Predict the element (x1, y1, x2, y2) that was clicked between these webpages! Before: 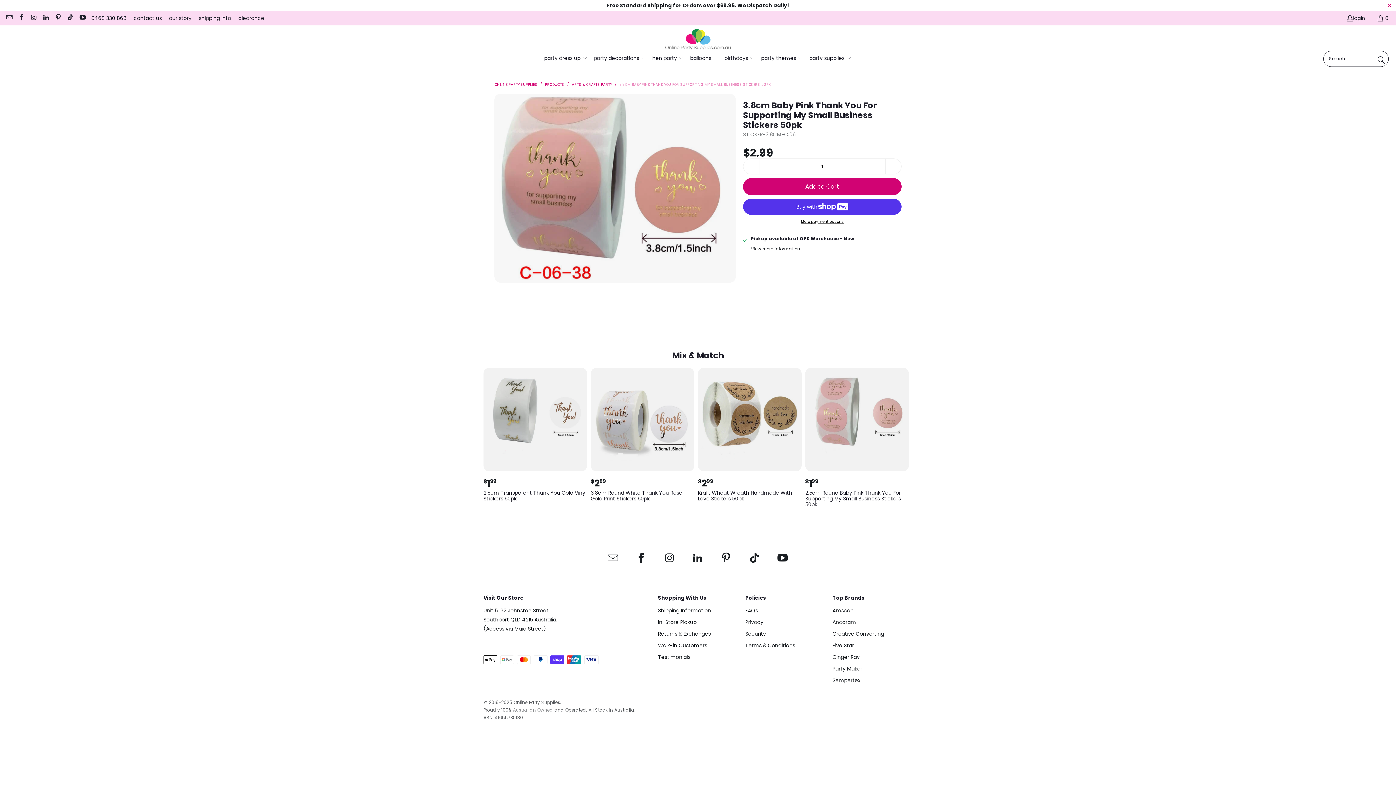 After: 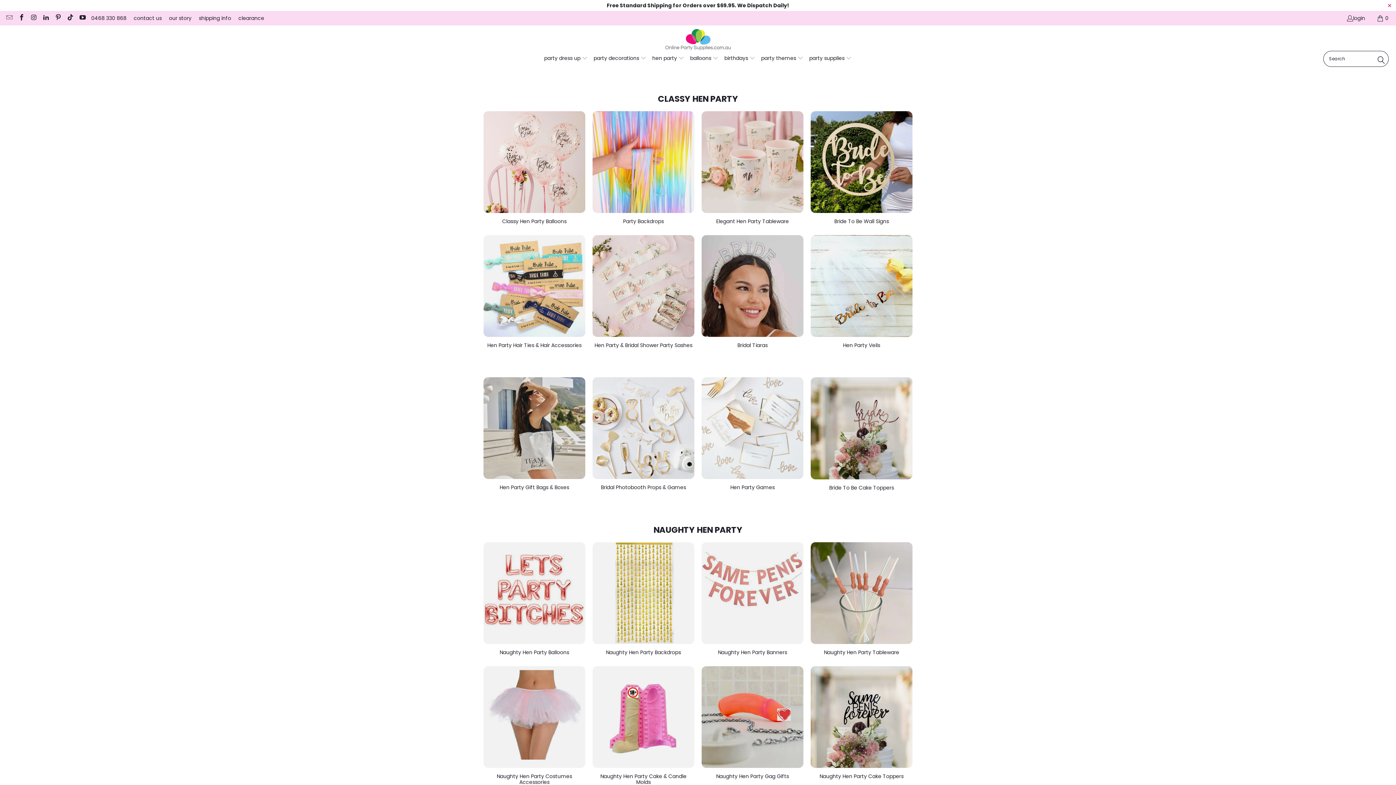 Action: label: hen party  bbox: (649, 51, 687, 66)